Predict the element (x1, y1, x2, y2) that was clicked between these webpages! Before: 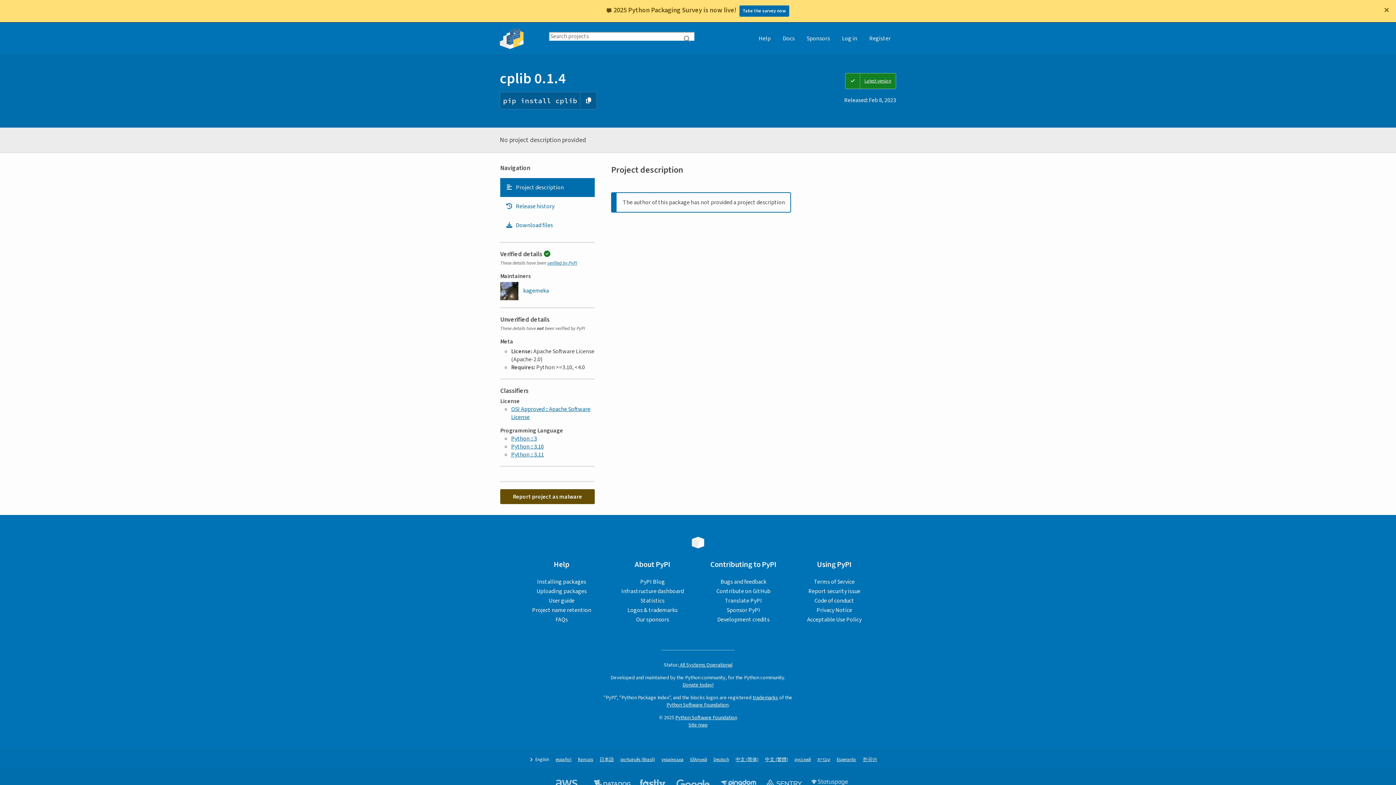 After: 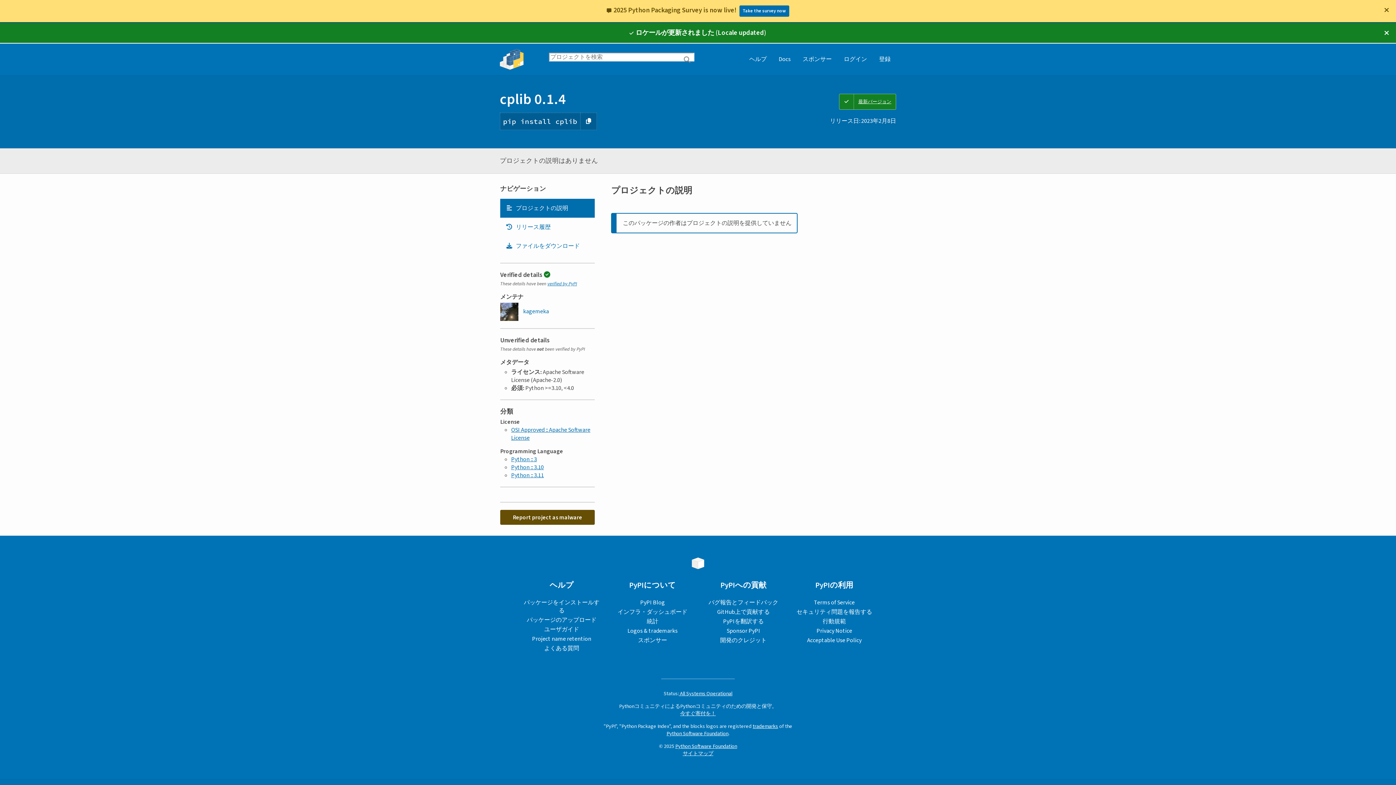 Action: label: 日本語 bbox: (599, 757, 614, 763)